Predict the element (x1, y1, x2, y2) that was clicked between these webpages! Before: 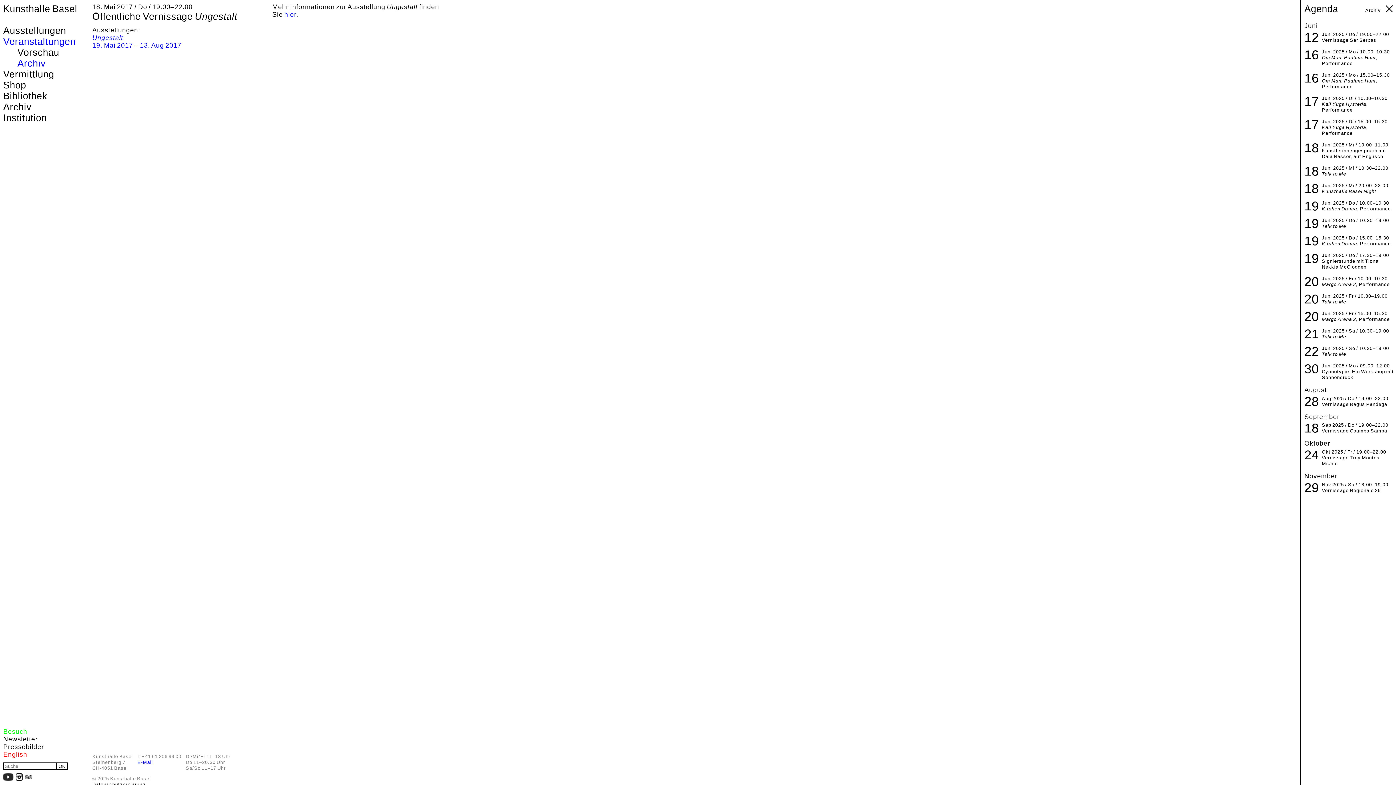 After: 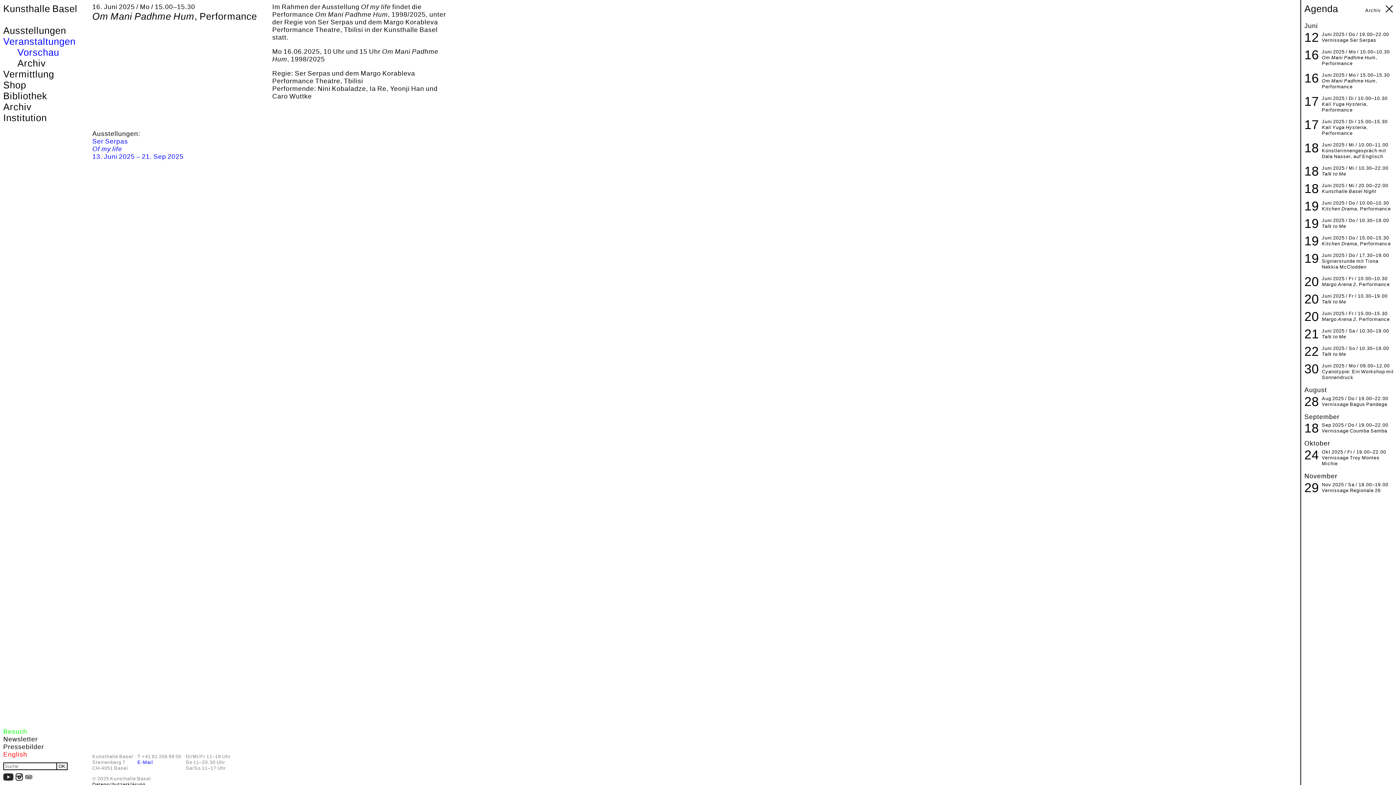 Action: bbox: (1322, 72, 1396, 89) label: 16
Juni 2025 / Mo / 15.00–15.30
Om Mani Padhme Hum, Performance